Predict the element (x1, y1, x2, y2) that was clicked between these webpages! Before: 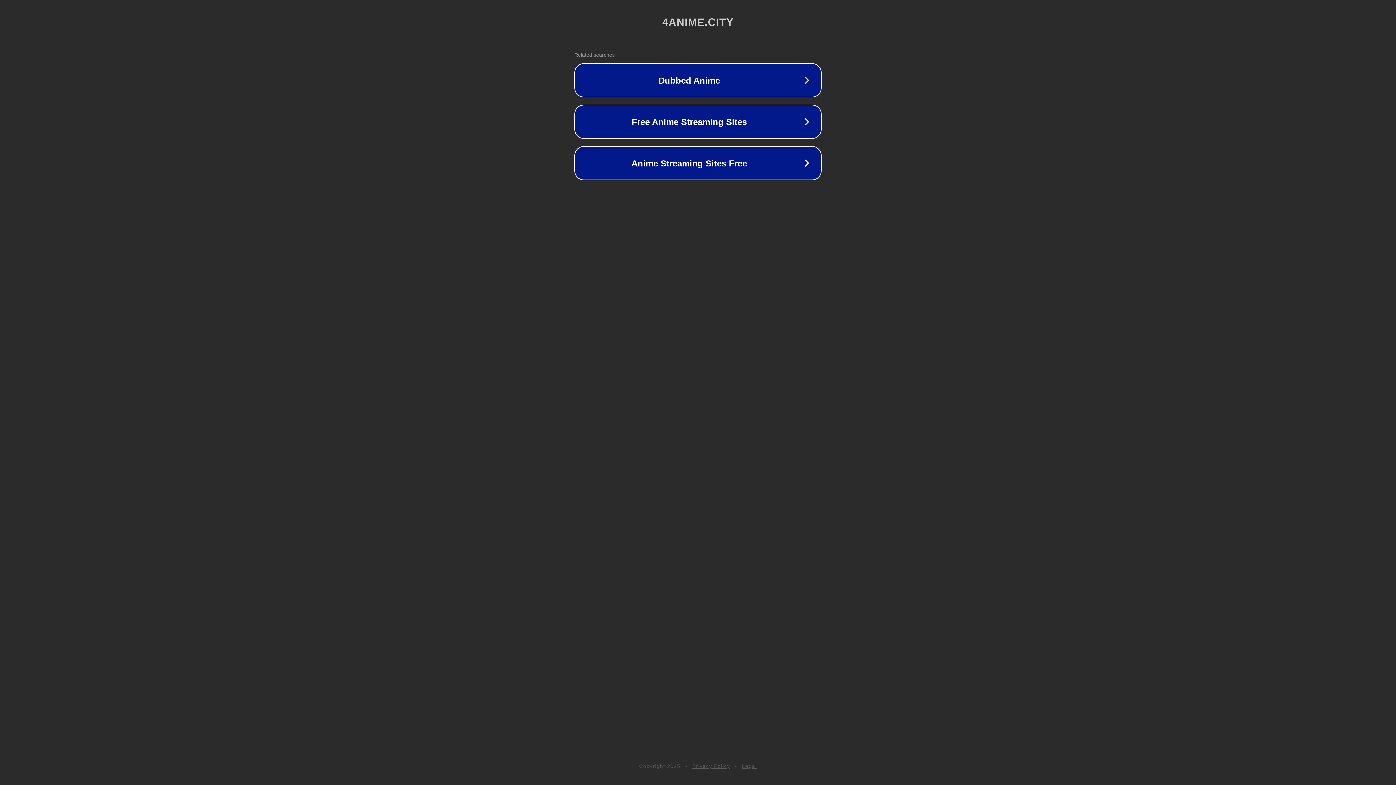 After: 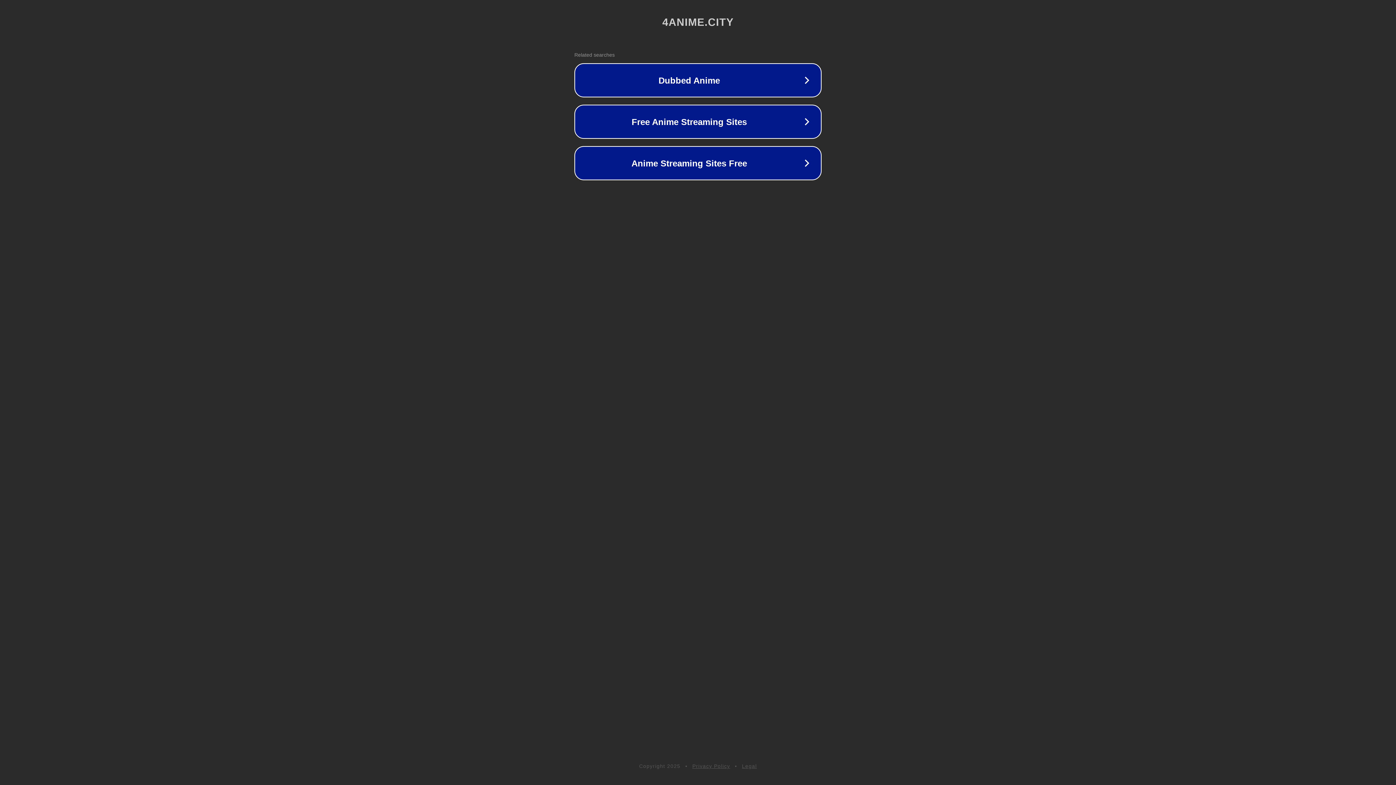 Action: bbox: (692, 763, 730, 769) label: Privacy Policy